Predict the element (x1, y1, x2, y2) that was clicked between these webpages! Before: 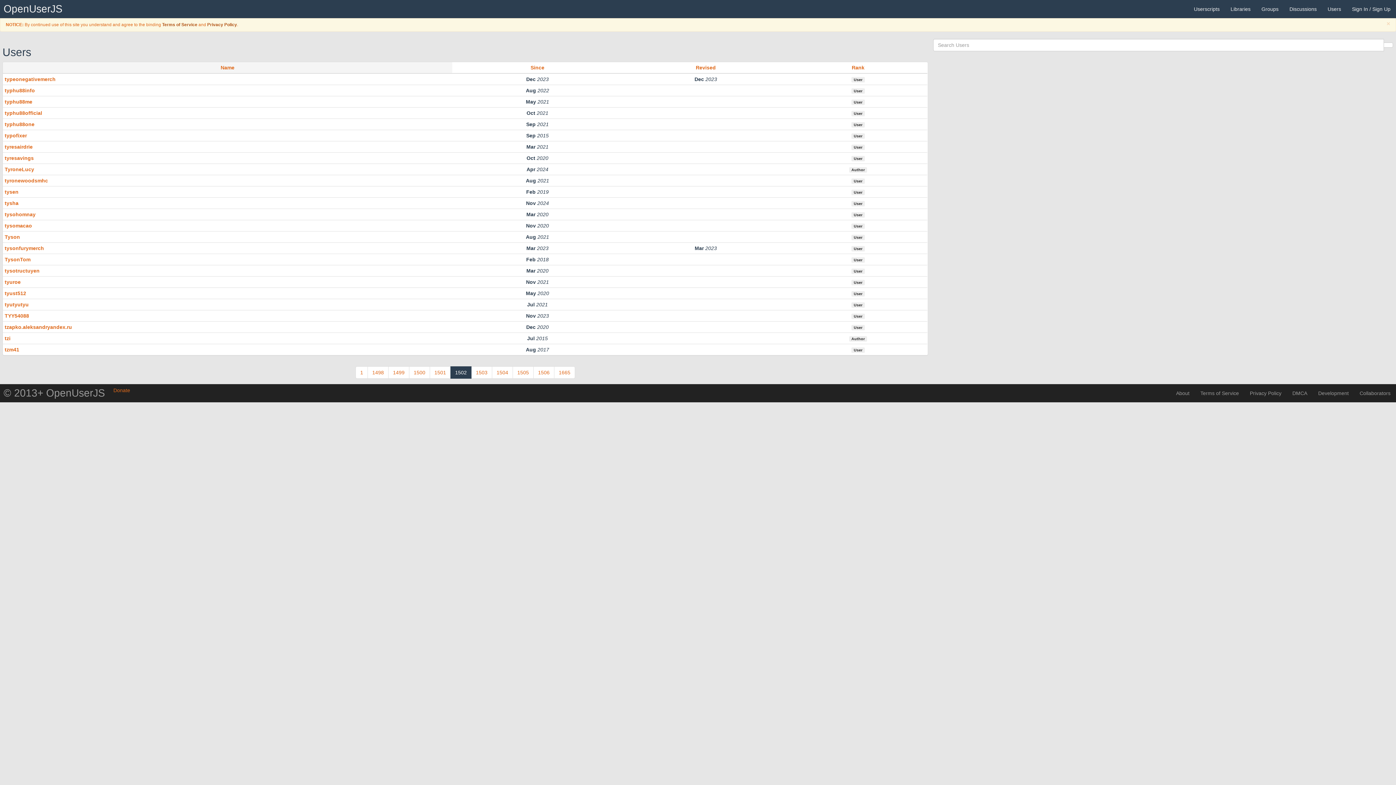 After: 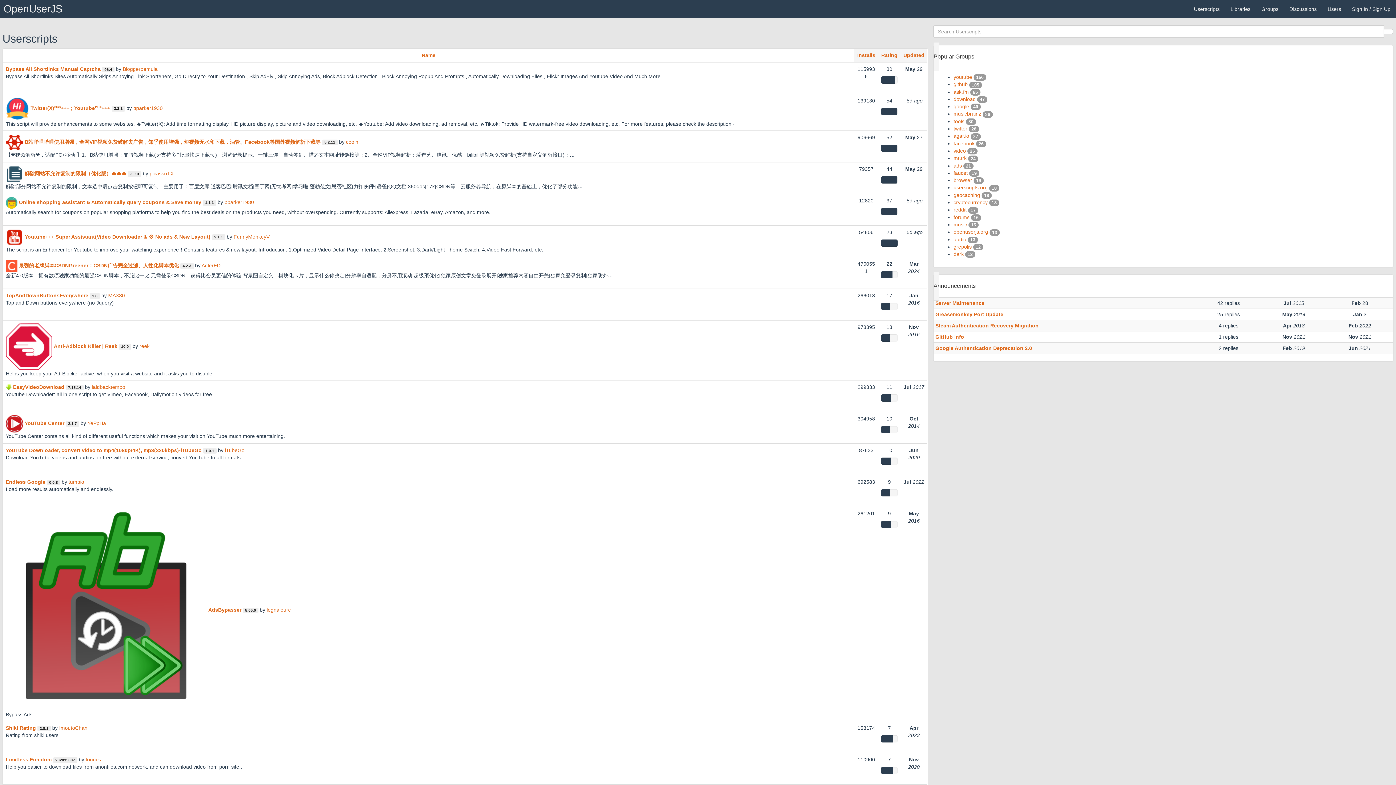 Action: label: OpenUserJS bbox: (0, 0, 69, 18)